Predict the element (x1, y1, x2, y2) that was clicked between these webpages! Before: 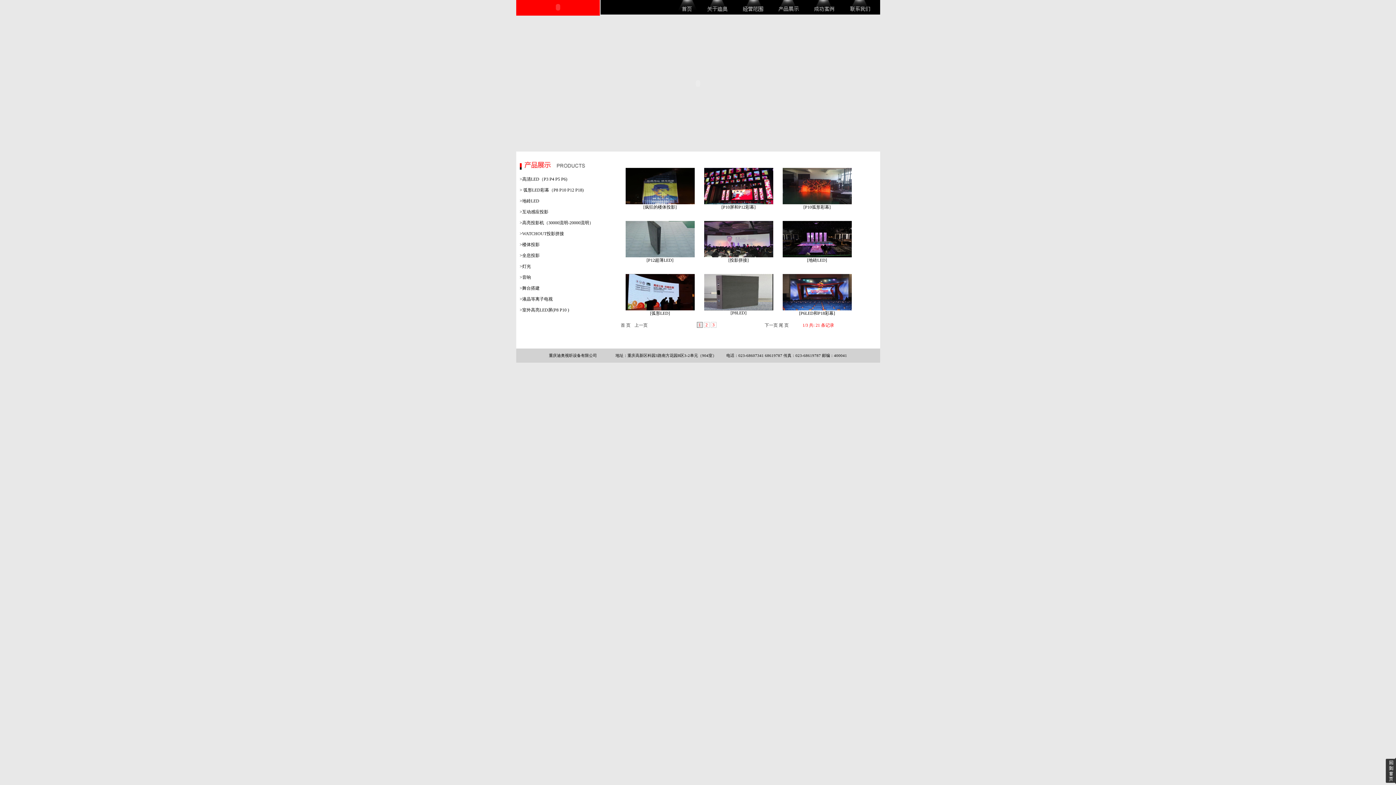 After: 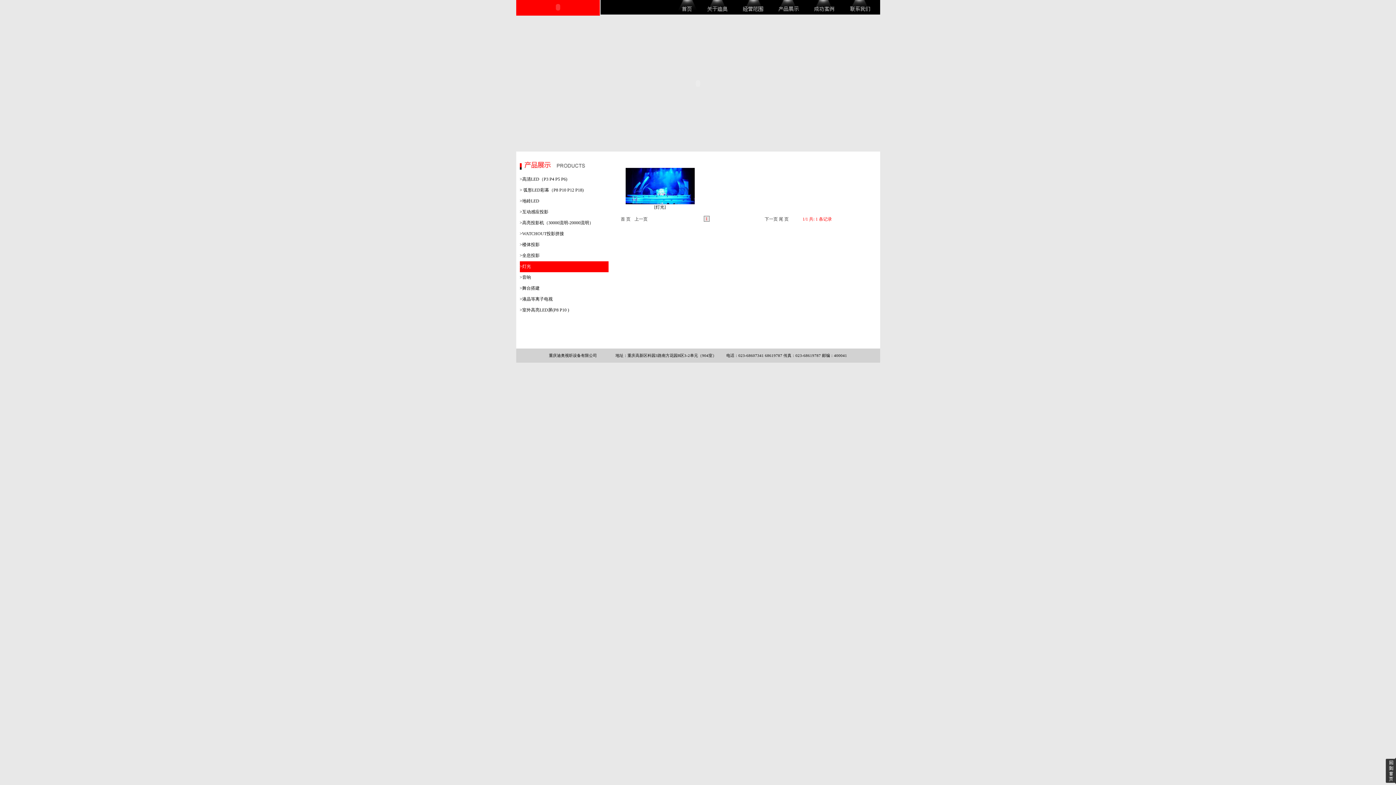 Action: label: >灯光 bbox: (519, 261, 608, 271)